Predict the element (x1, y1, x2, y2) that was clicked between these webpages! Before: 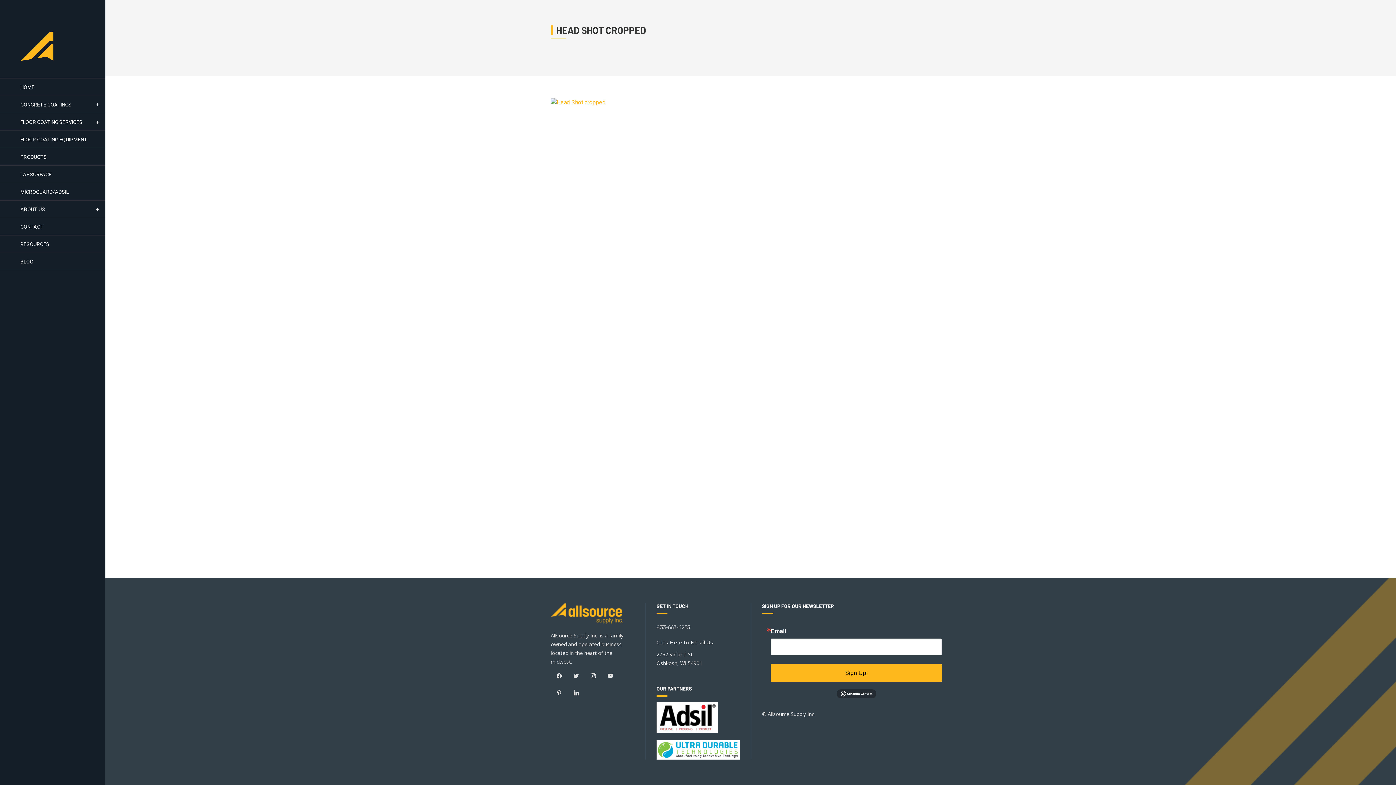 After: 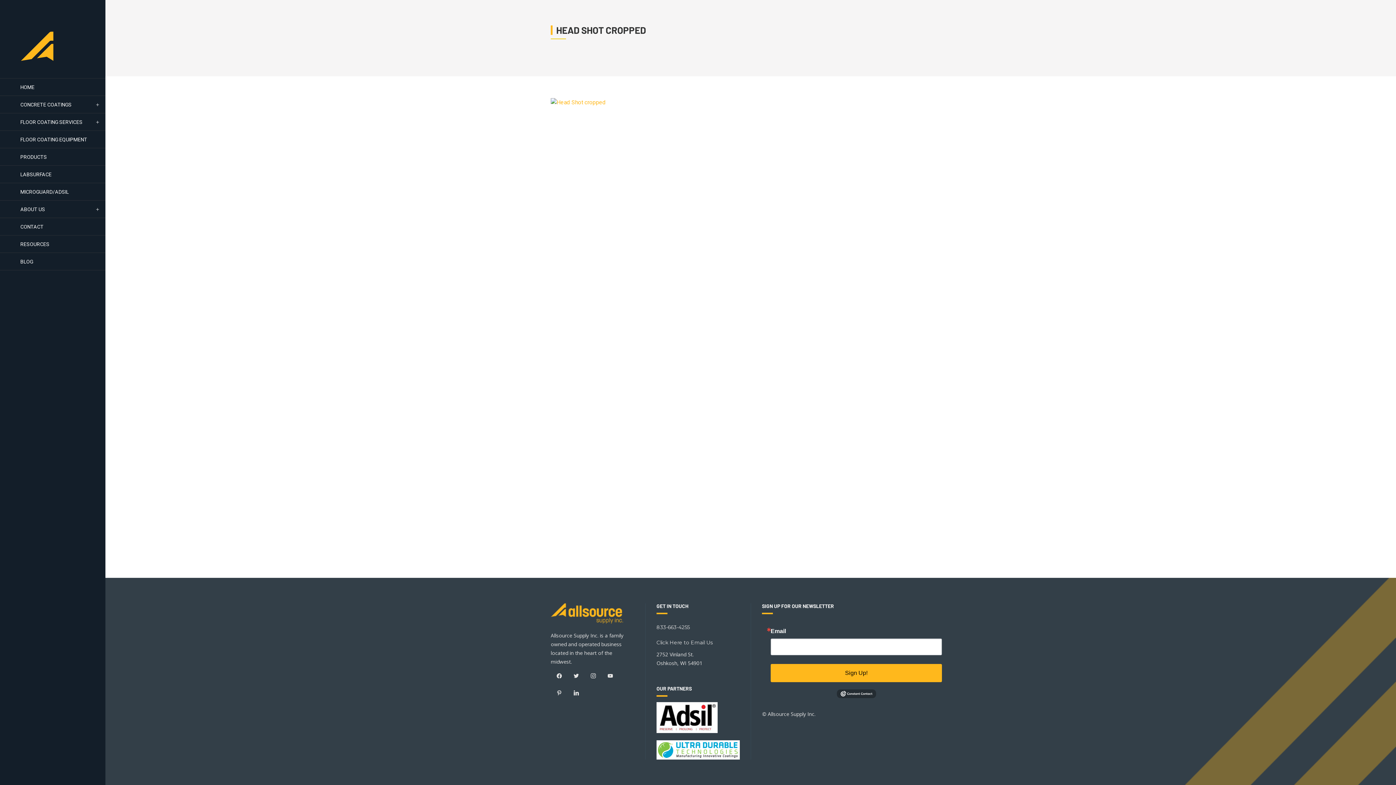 Action: bbox: (836, 690, 876, 697)